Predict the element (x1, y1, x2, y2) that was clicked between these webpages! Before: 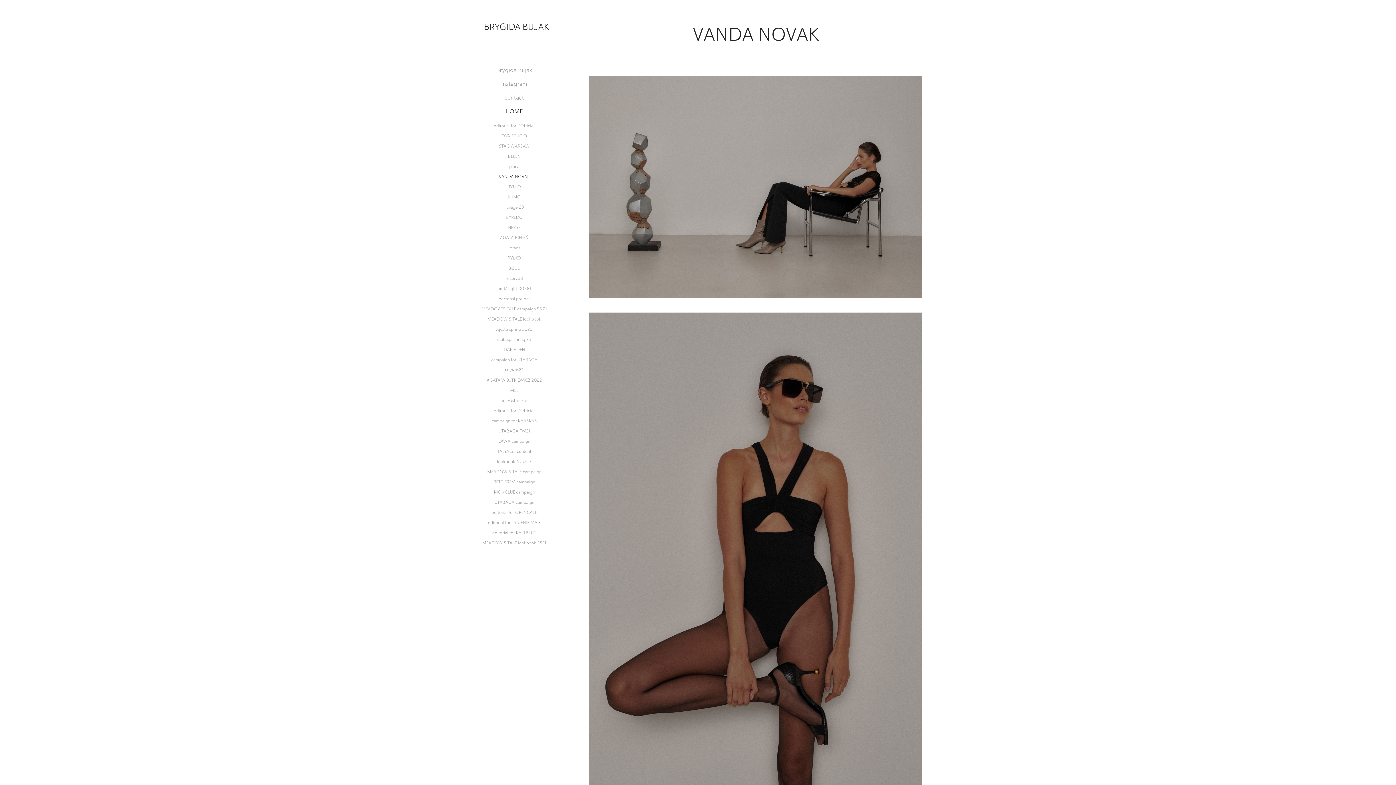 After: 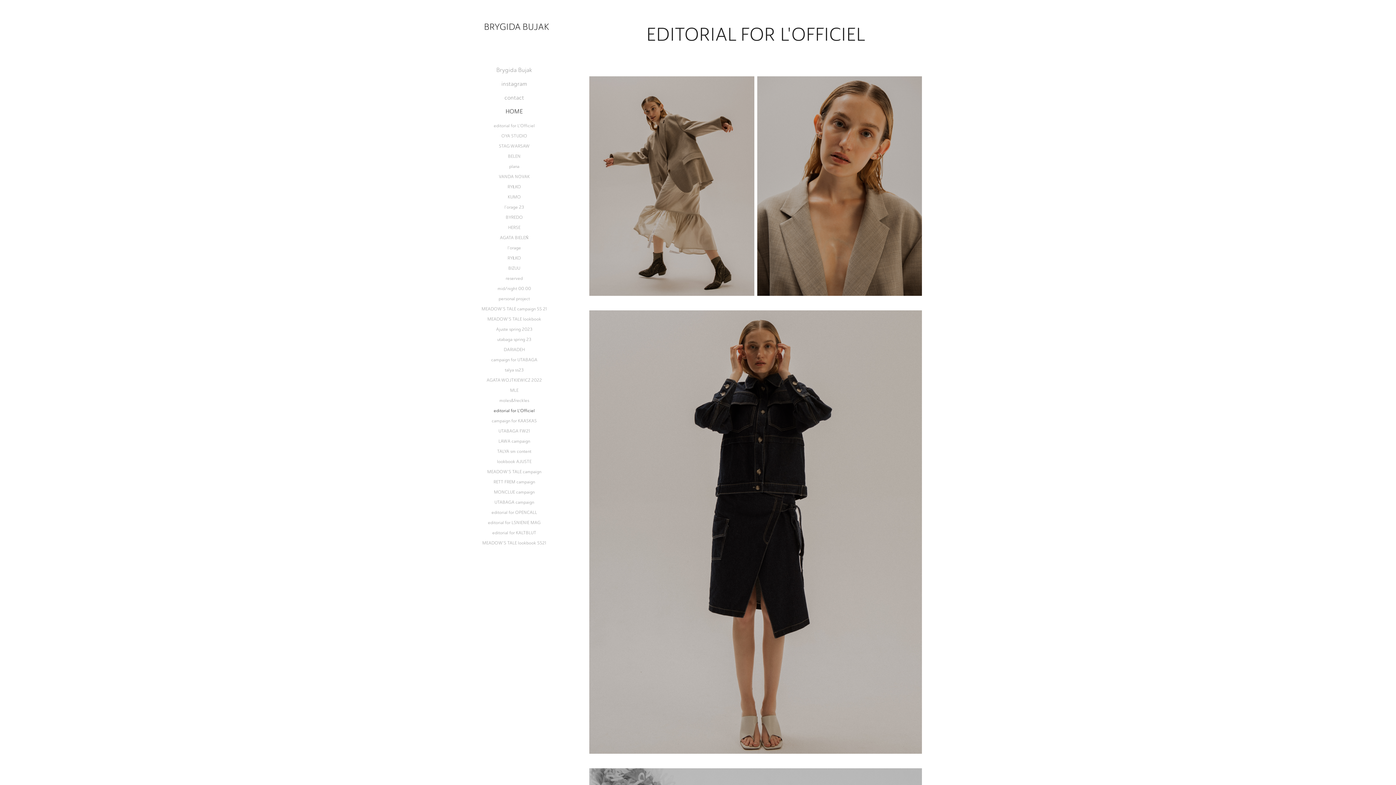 Action: bbox: (493, 408, 534, 413) label: editorial for L'Officiel